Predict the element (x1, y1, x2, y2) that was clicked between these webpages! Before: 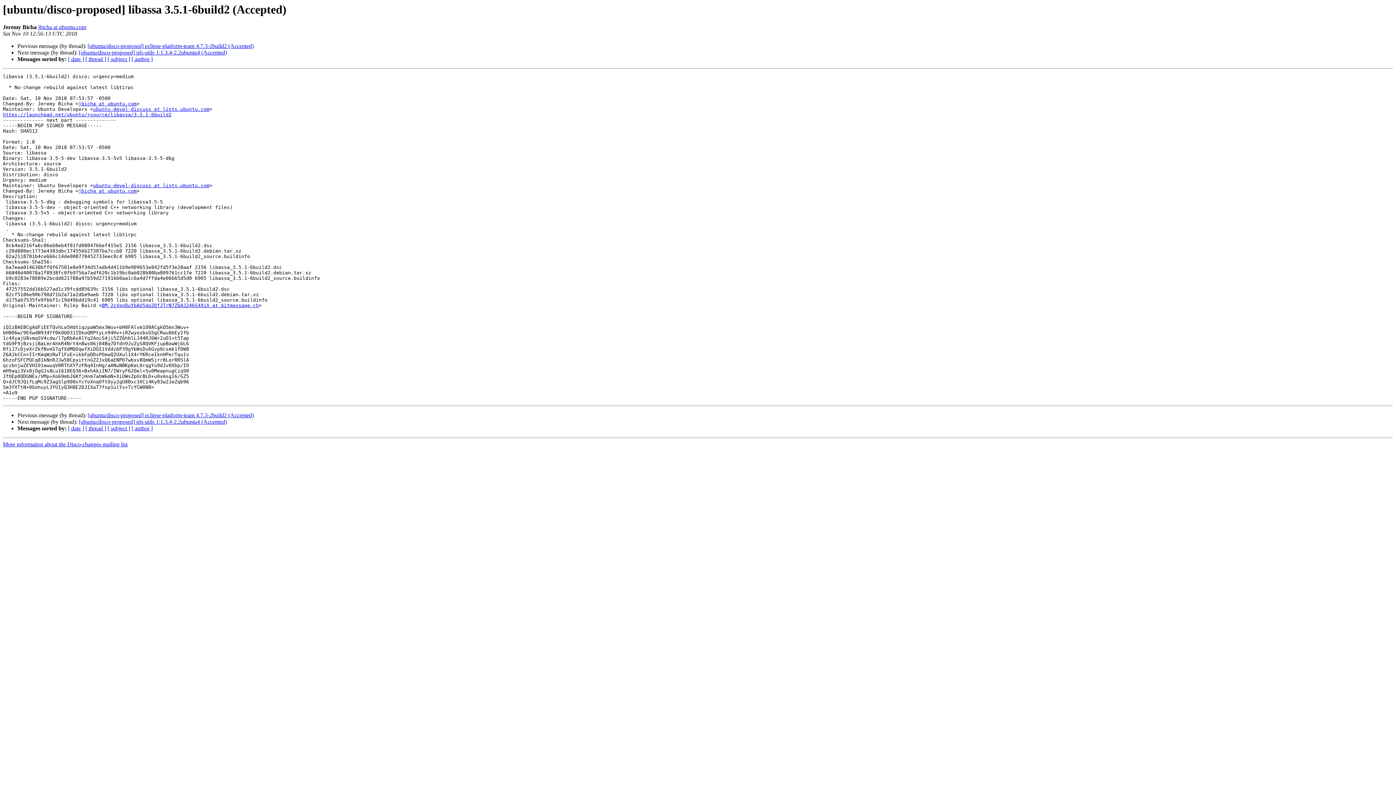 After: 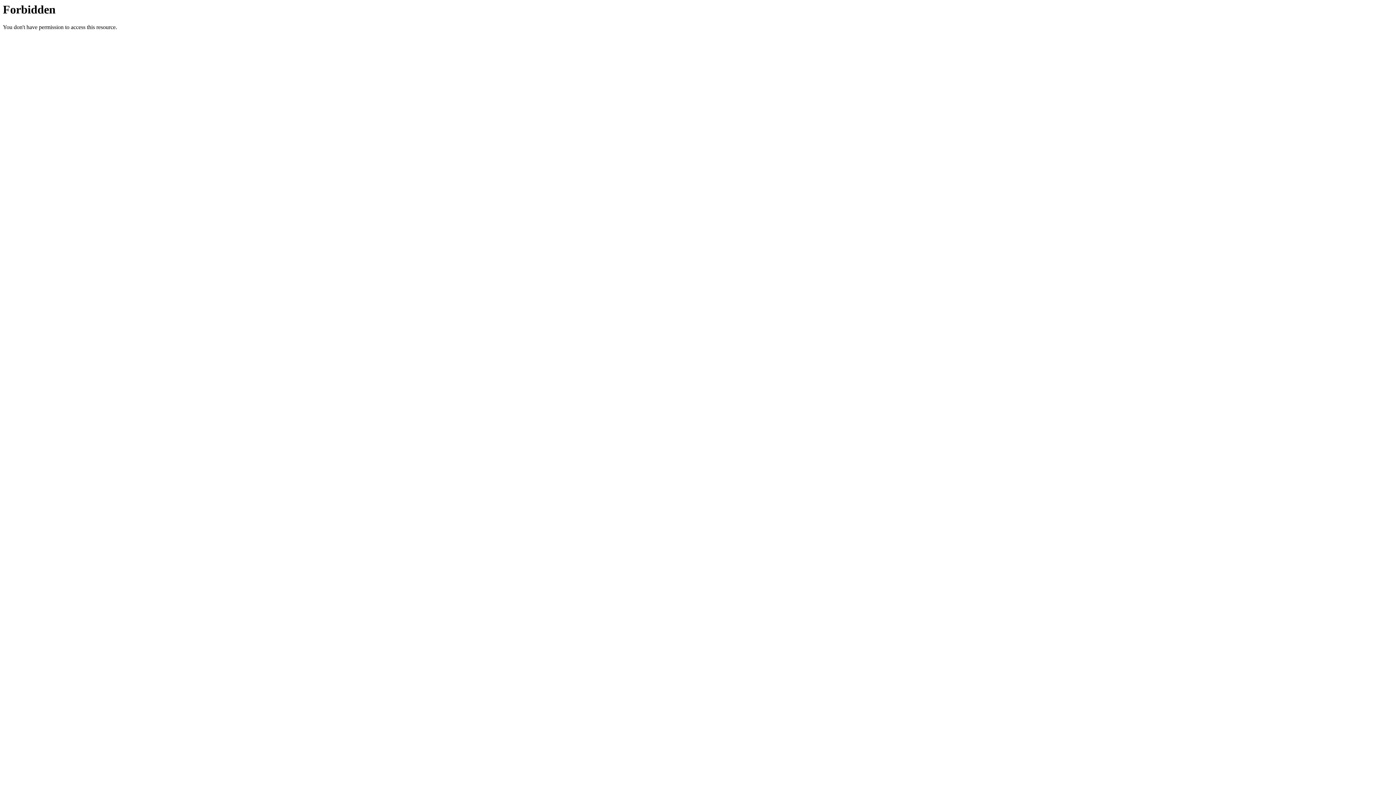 Action: label: https://launchpad.net/ubuntu/+source/libassa/3.5.1-6build2 bbox: (2, 112, 171, 117)